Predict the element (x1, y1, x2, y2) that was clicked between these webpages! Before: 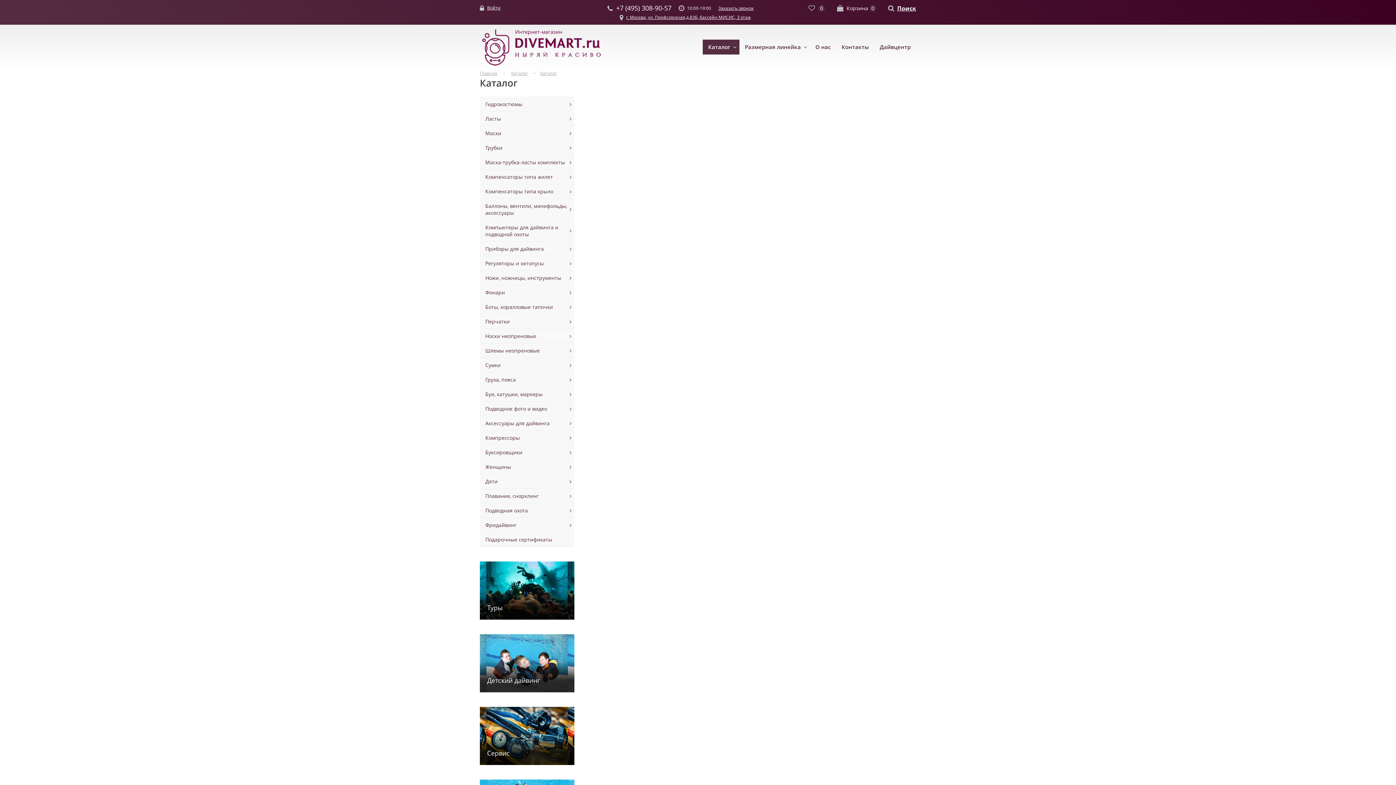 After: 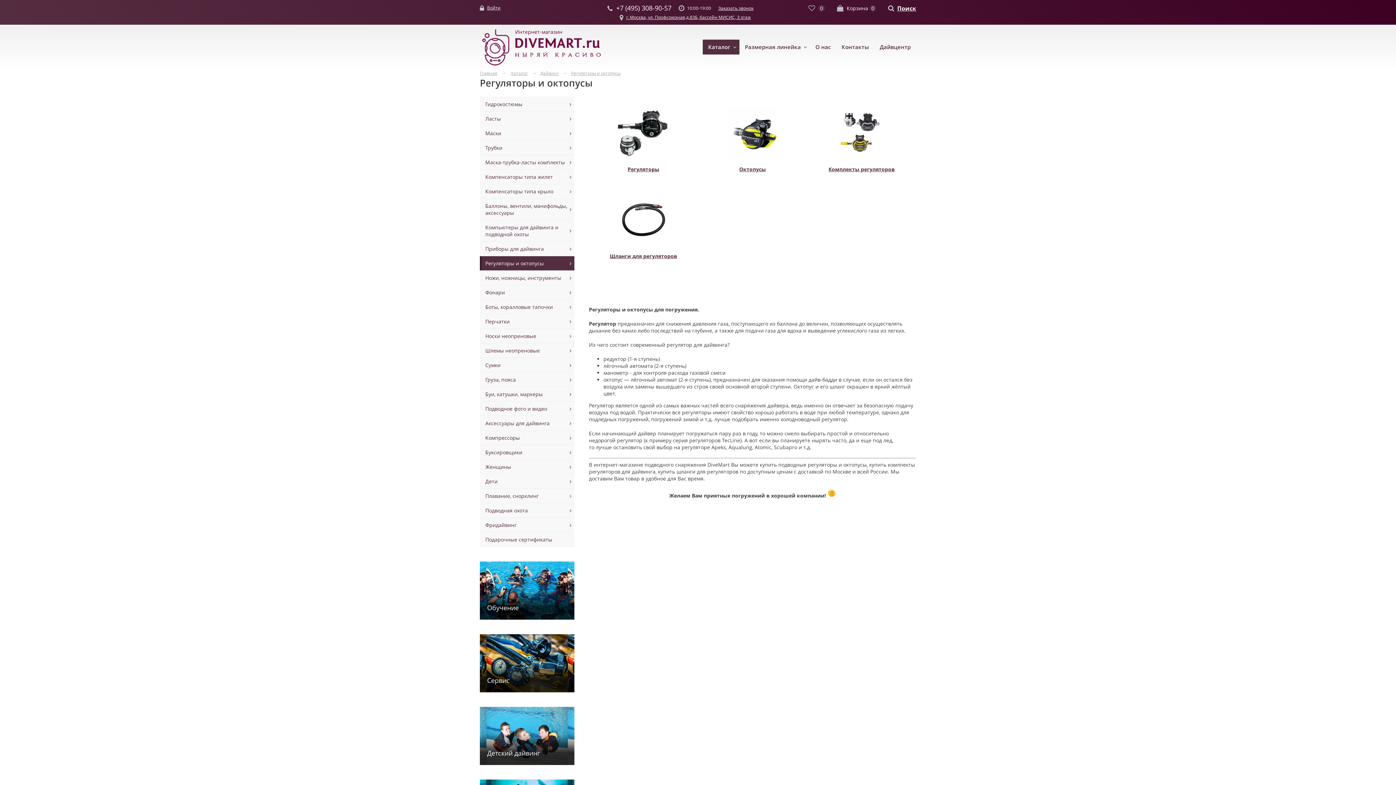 Action: label: Регуляторы и октопусы bbox: (480, 256, 574, 270)